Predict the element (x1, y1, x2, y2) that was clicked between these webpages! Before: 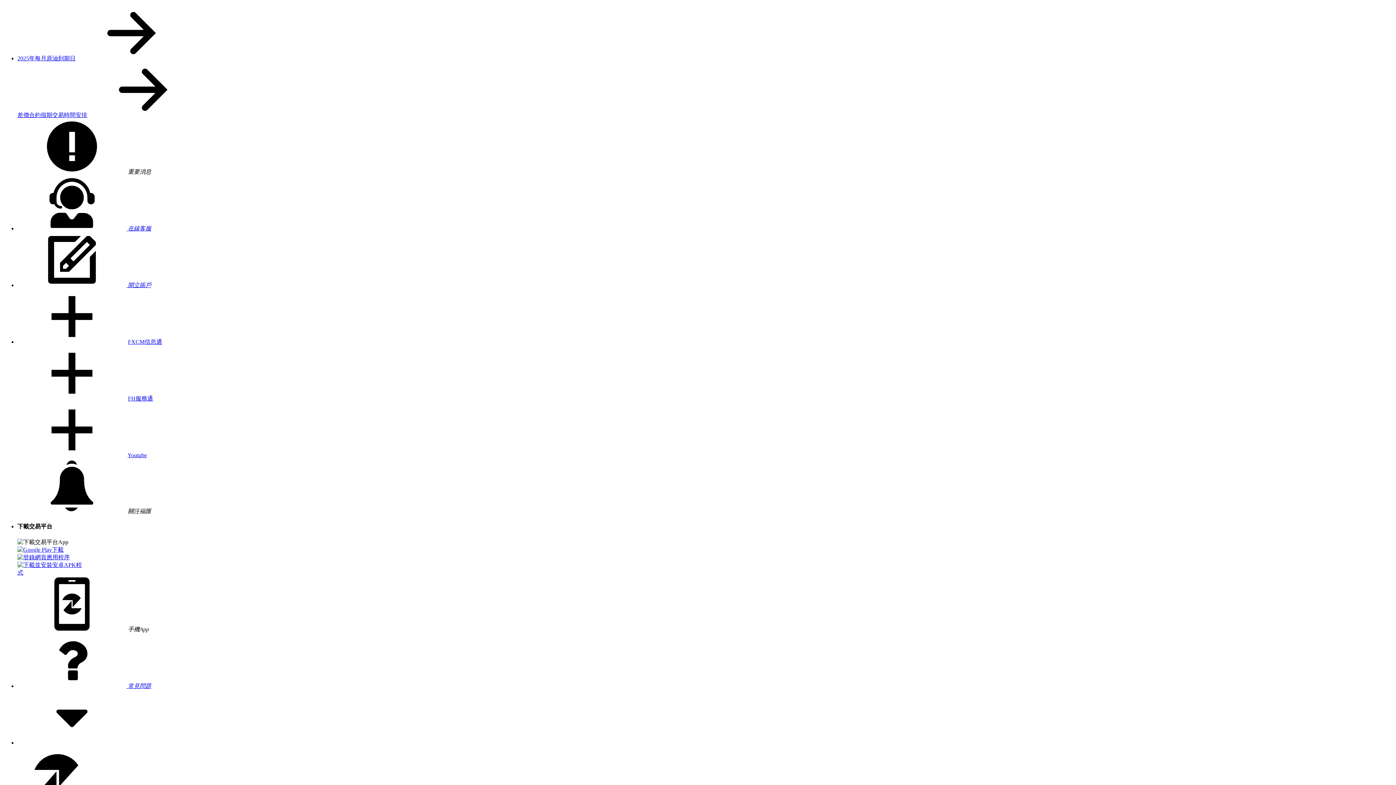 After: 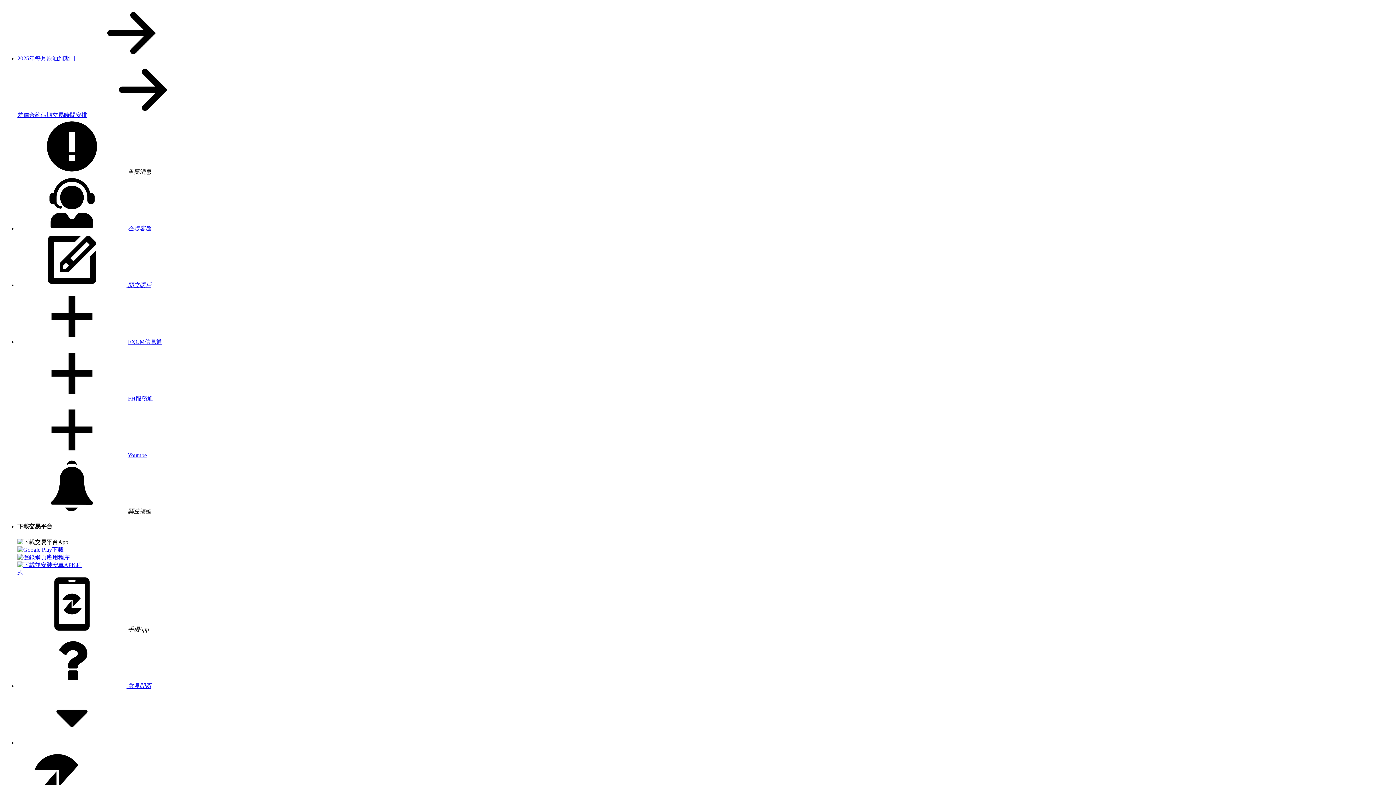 Action: bbox: (17, 508, 151, 514) label:  關注福匯